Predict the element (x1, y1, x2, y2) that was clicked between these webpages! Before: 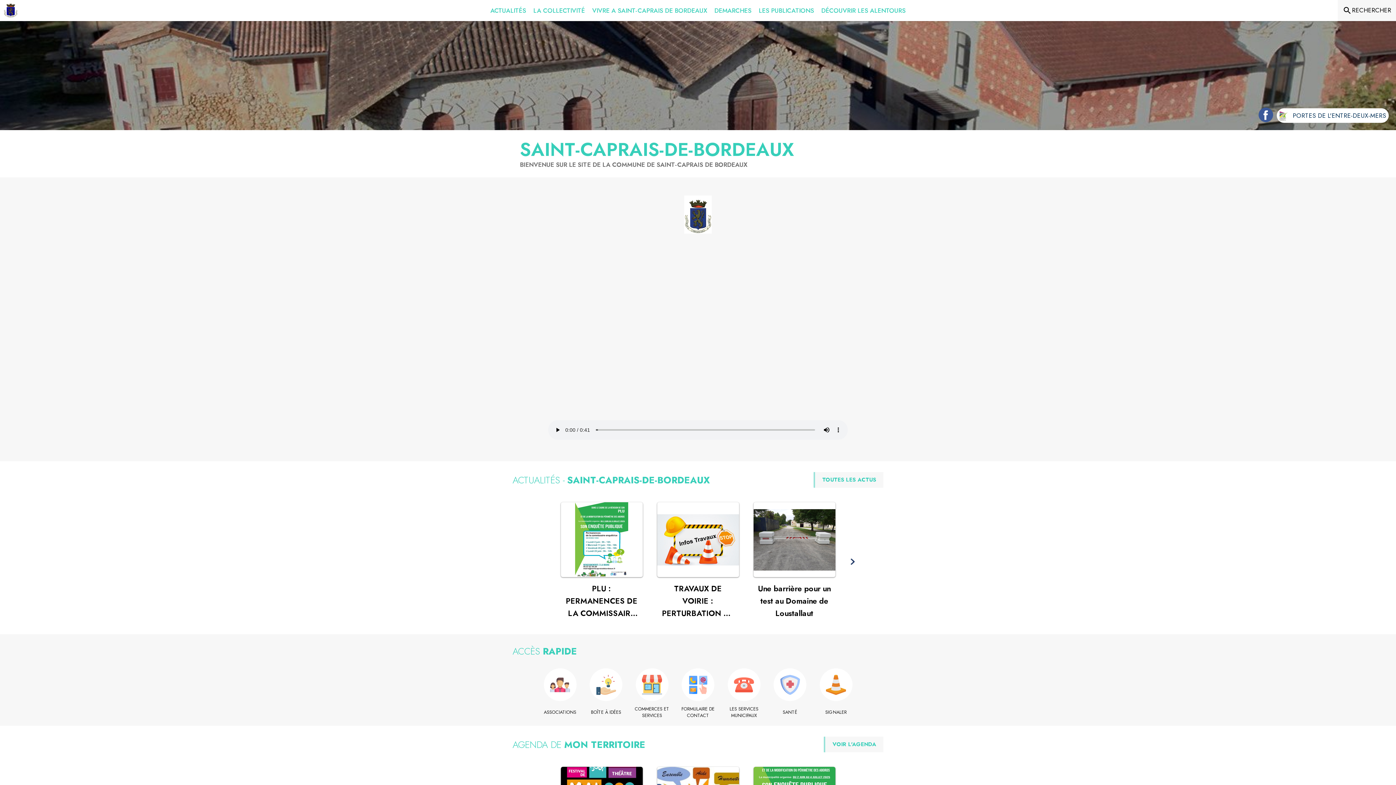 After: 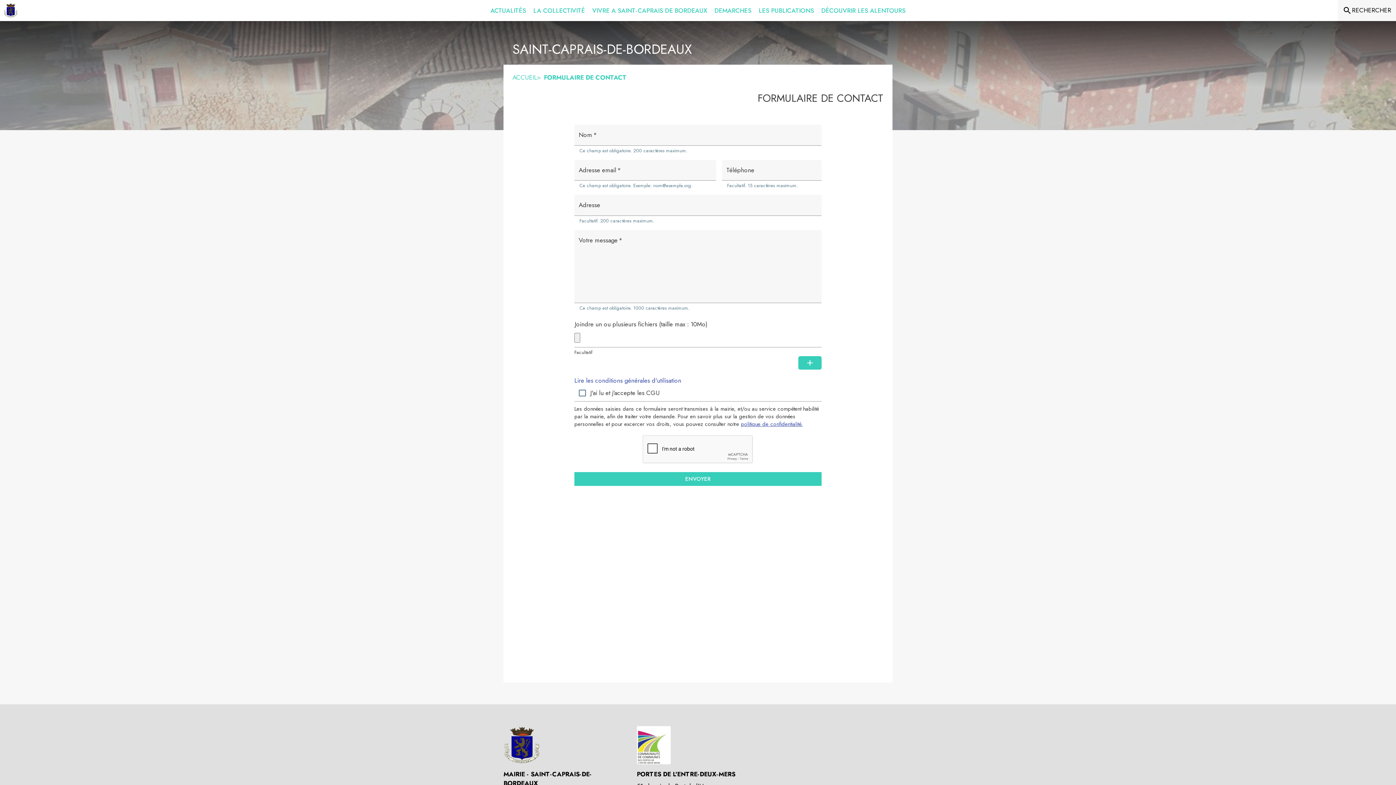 Action: label: Formulaire de contact bbox: (677, 706, 719, 719)